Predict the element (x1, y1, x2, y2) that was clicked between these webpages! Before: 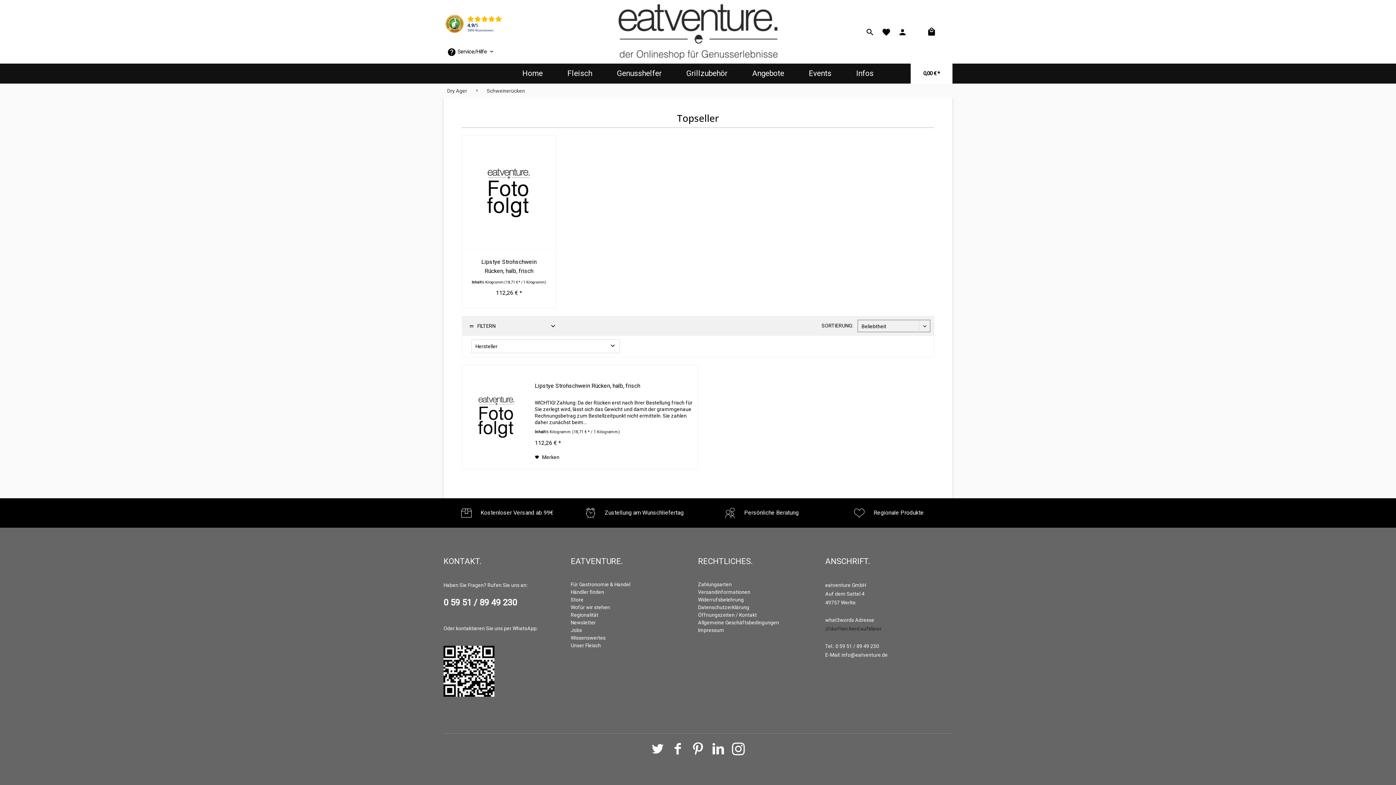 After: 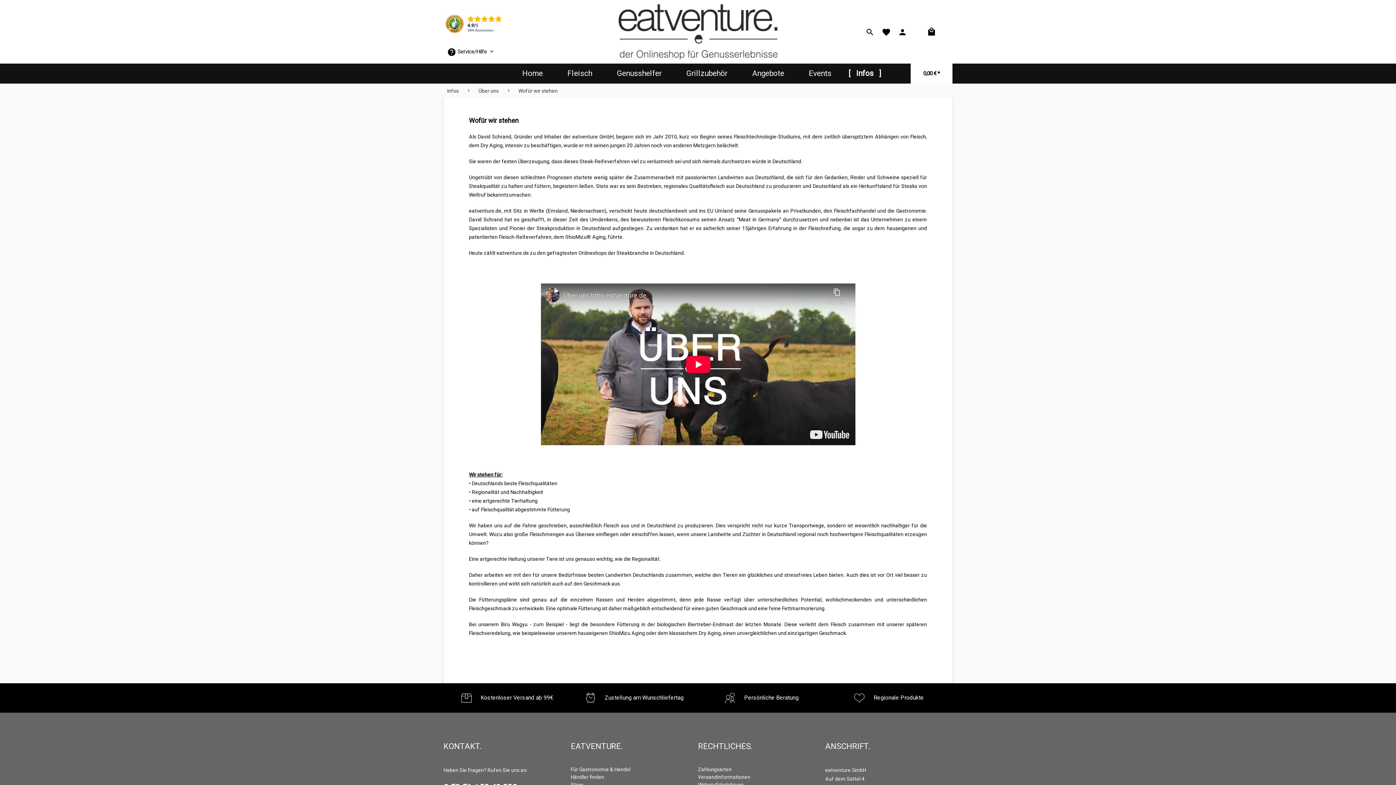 Action: bbox: (570, 603, 610, 611) label: Wofür wir stehen